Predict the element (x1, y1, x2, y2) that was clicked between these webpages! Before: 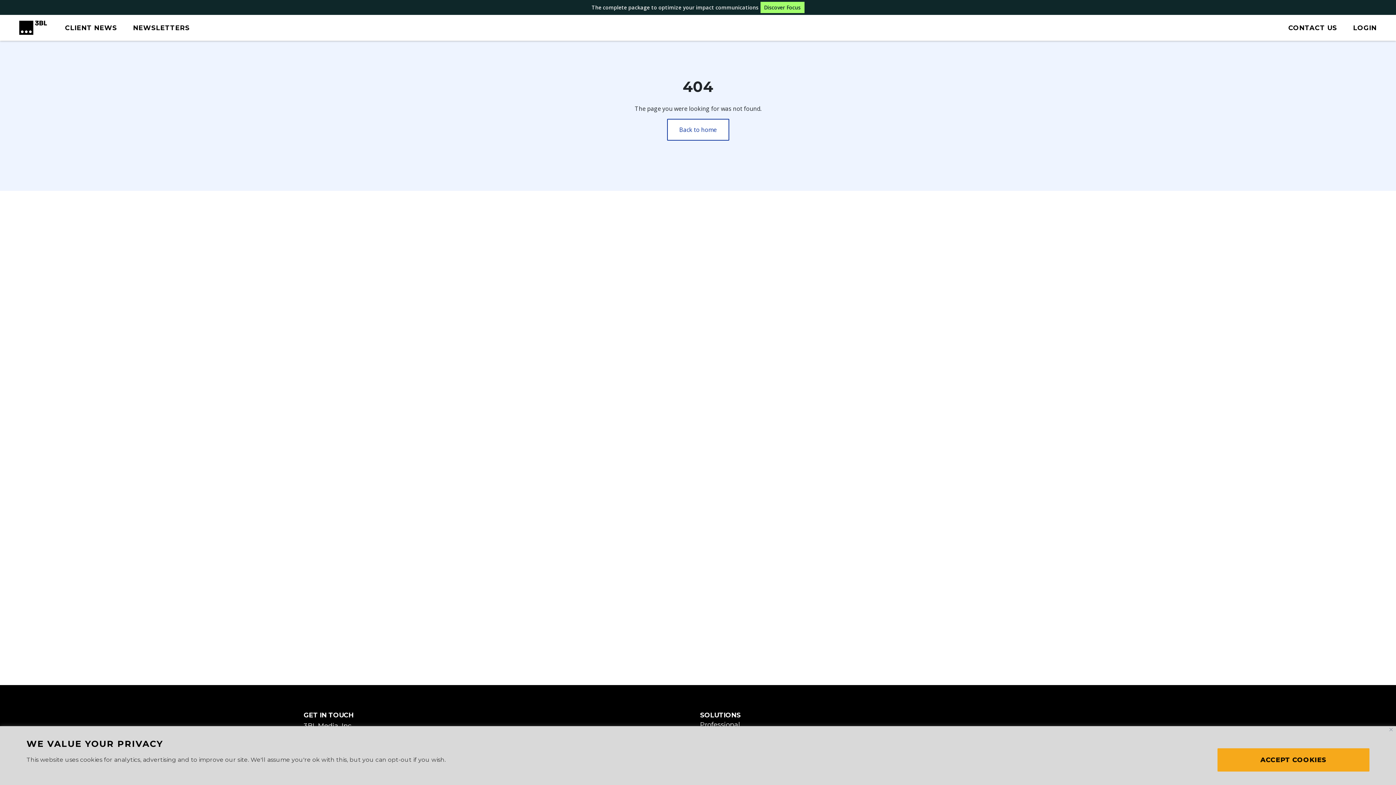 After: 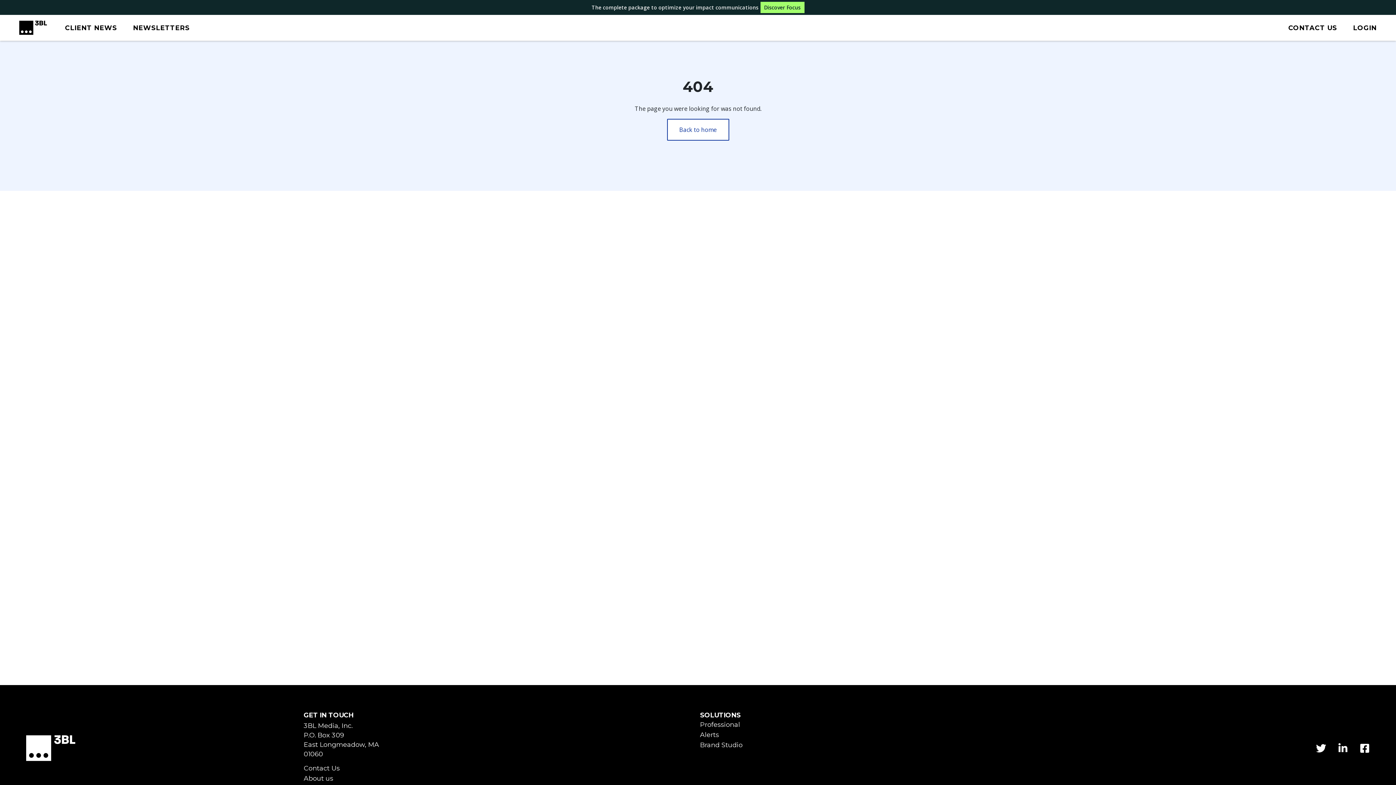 Action: bbox: (1217, 748, 1369, 772) label: Accept Cookies